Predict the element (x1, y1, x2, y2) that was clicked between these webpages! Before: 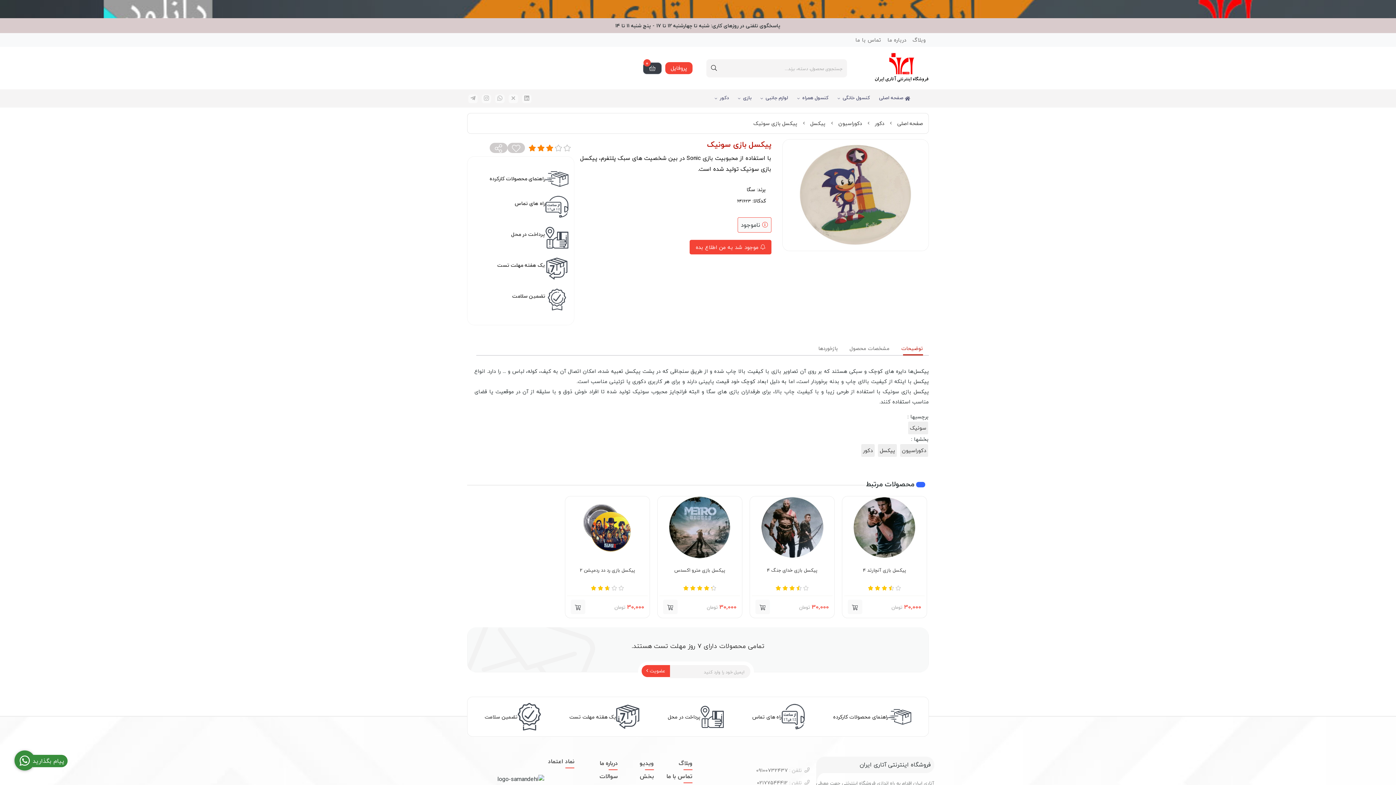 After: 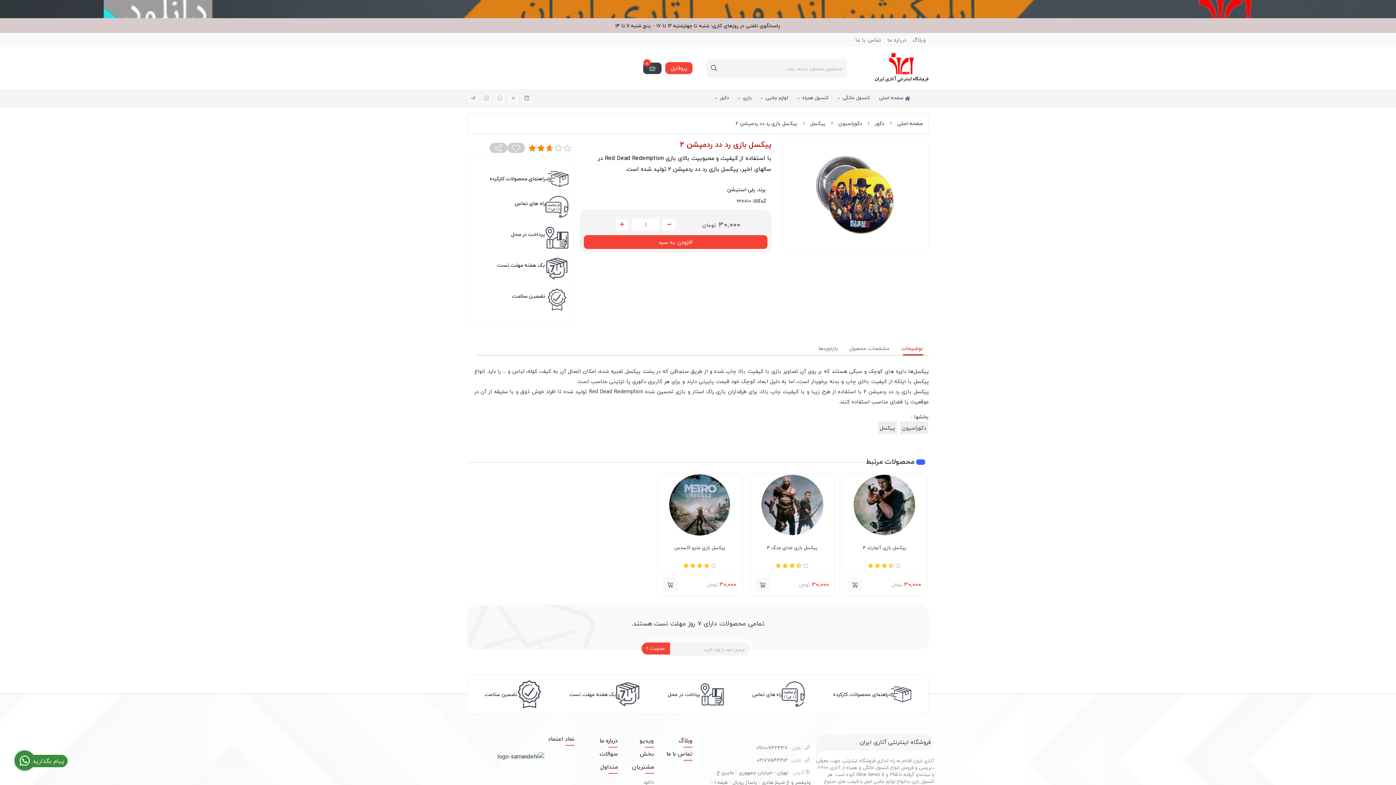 Action: bbox: (567, 567, 648, 581) label: پیکسل بازی رد دد ردمپشن 2